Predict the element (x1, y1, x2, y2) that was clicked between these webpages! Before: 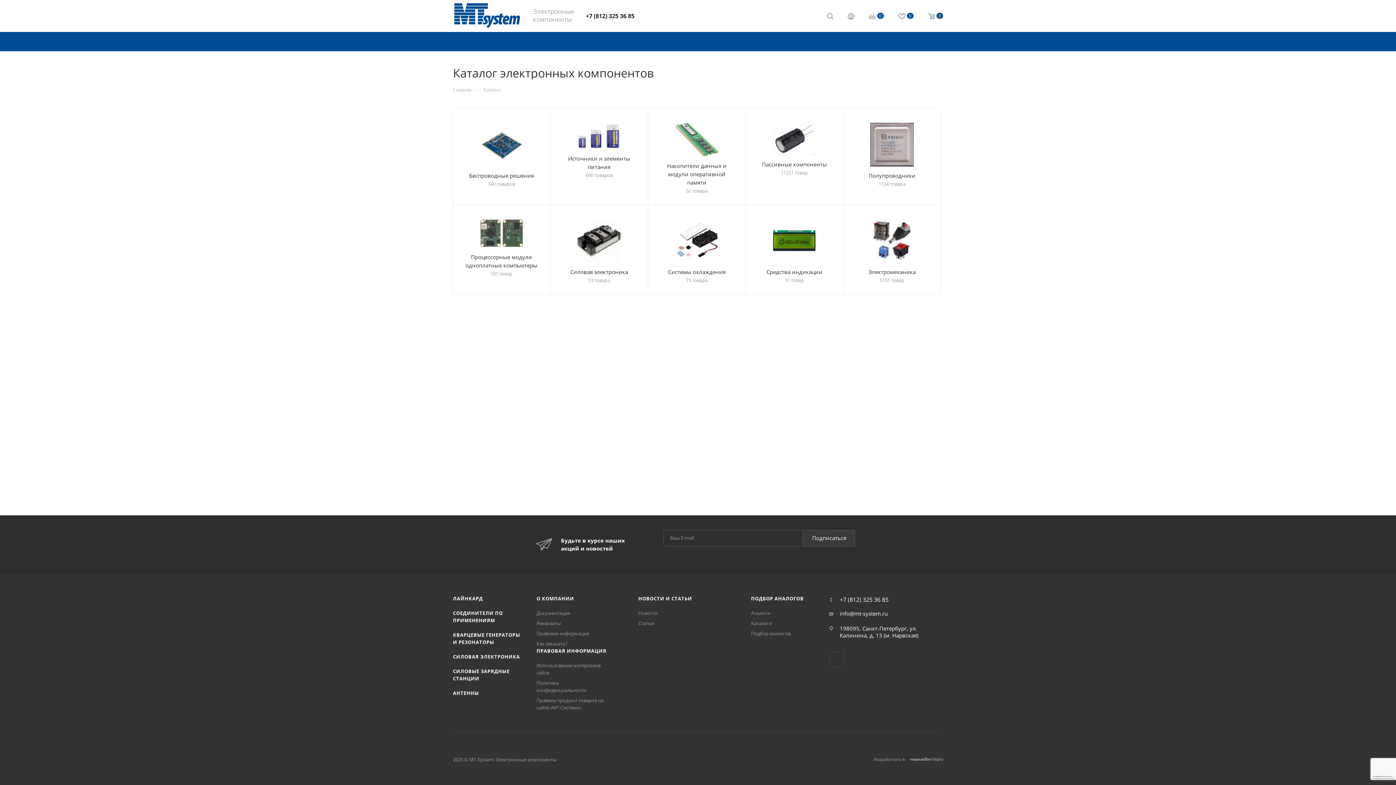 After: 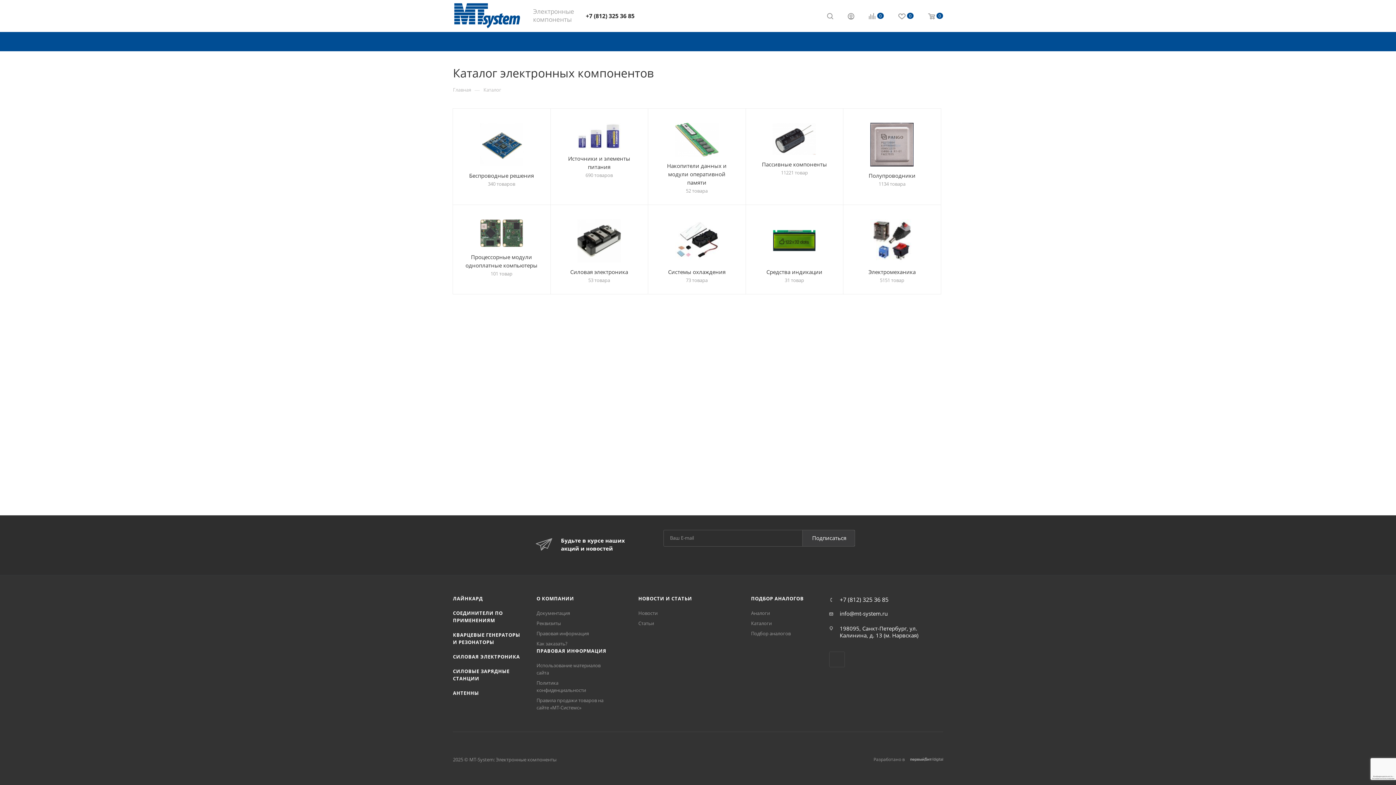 Action: label: +7 (812) 325 36 85 bbox: (840, 597, 888, 602)